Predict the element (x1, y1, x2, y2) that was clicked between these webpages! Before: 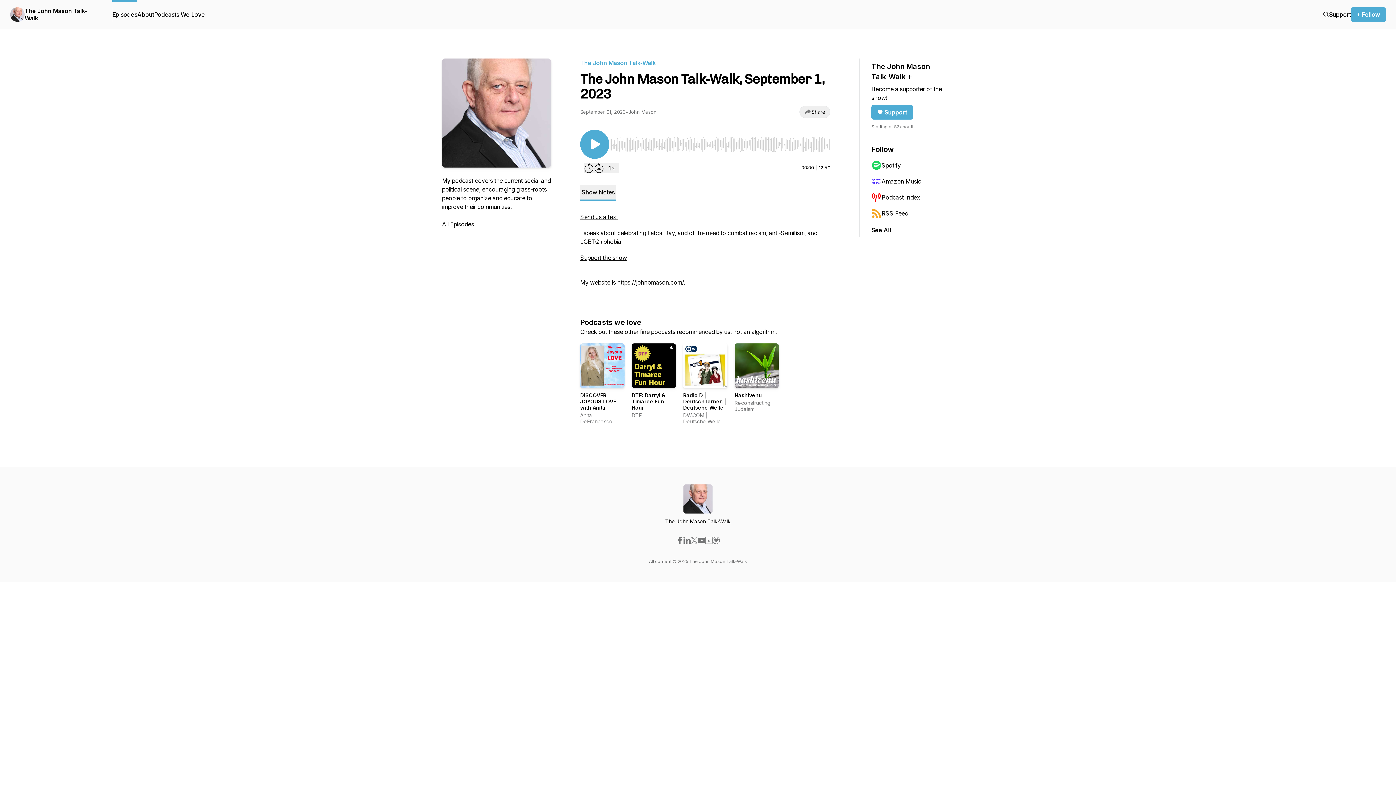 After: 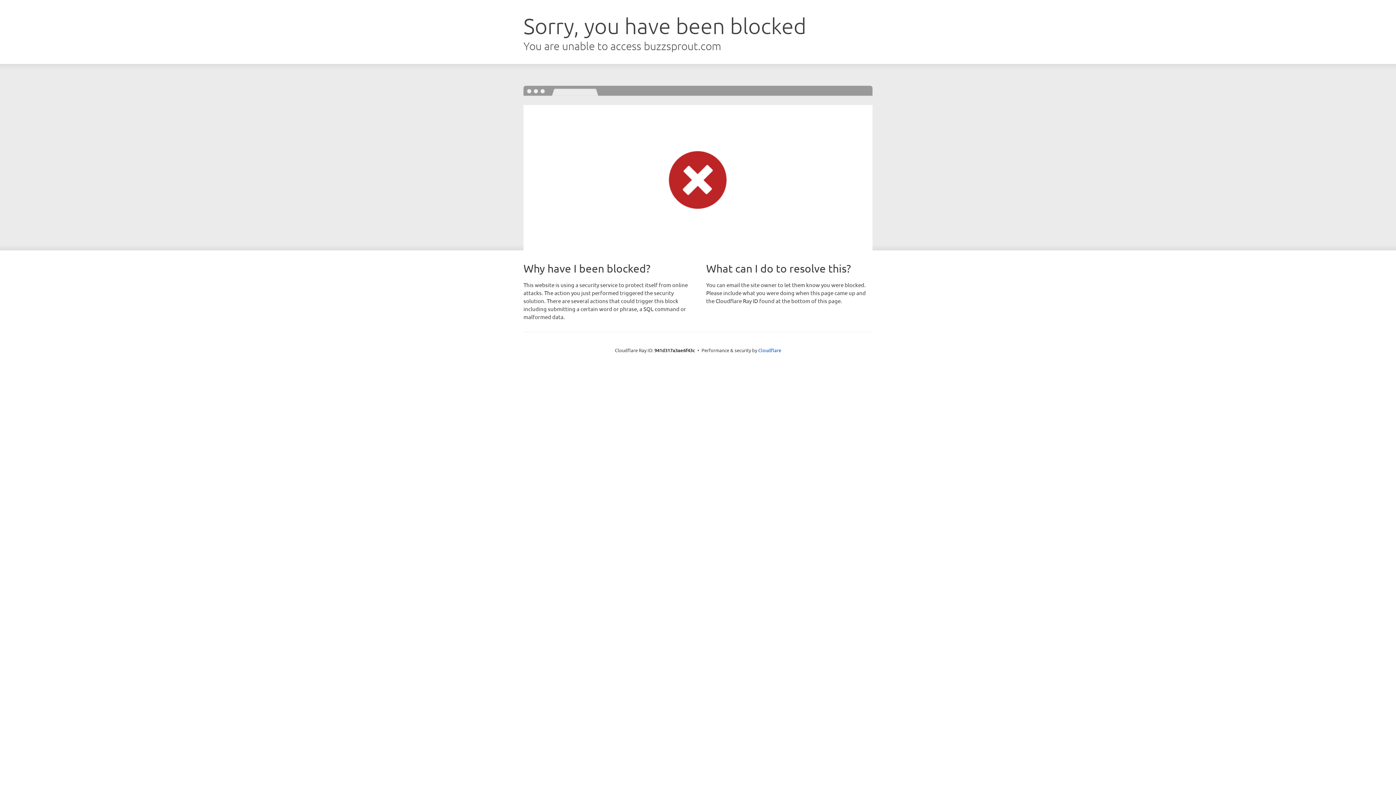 Action: bbox: (1329, 10, 1351, 18) label: Support